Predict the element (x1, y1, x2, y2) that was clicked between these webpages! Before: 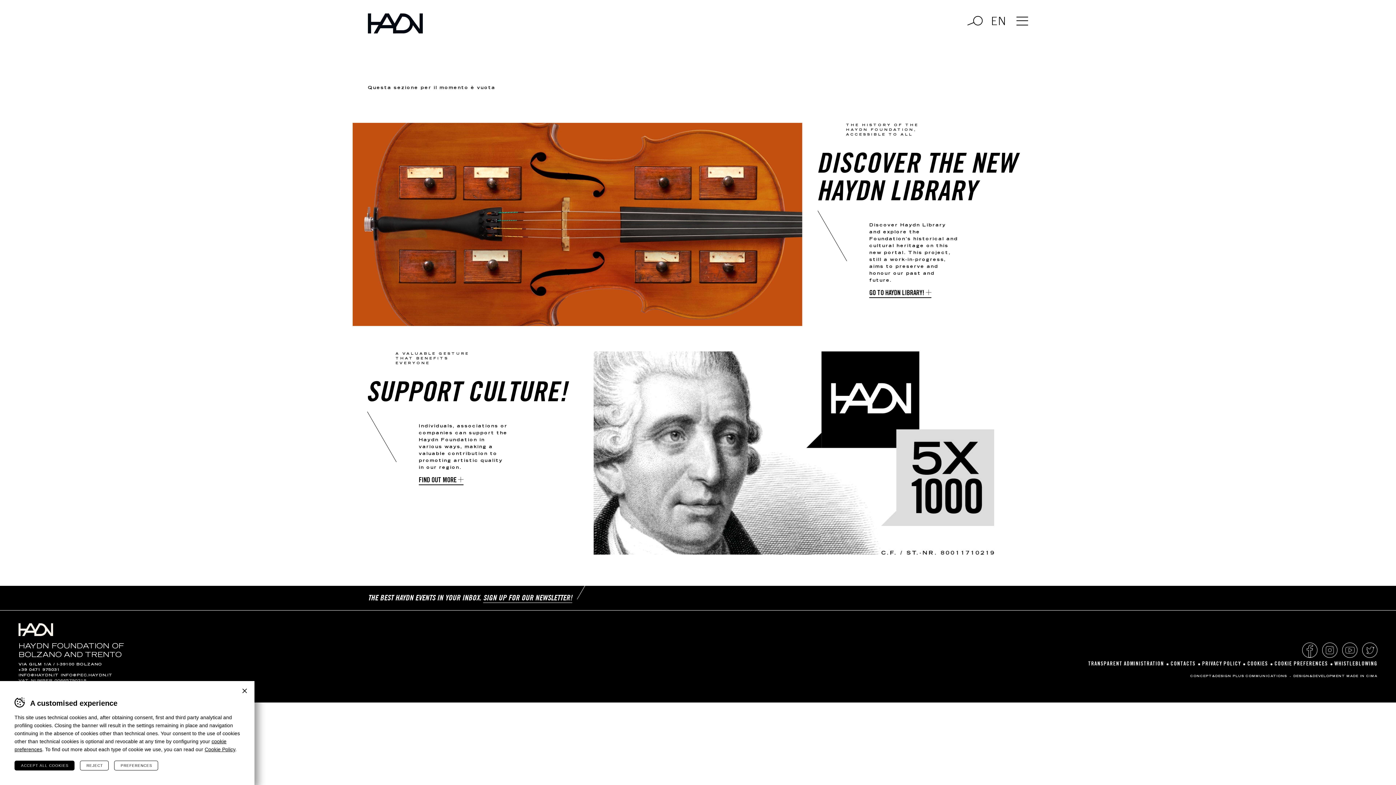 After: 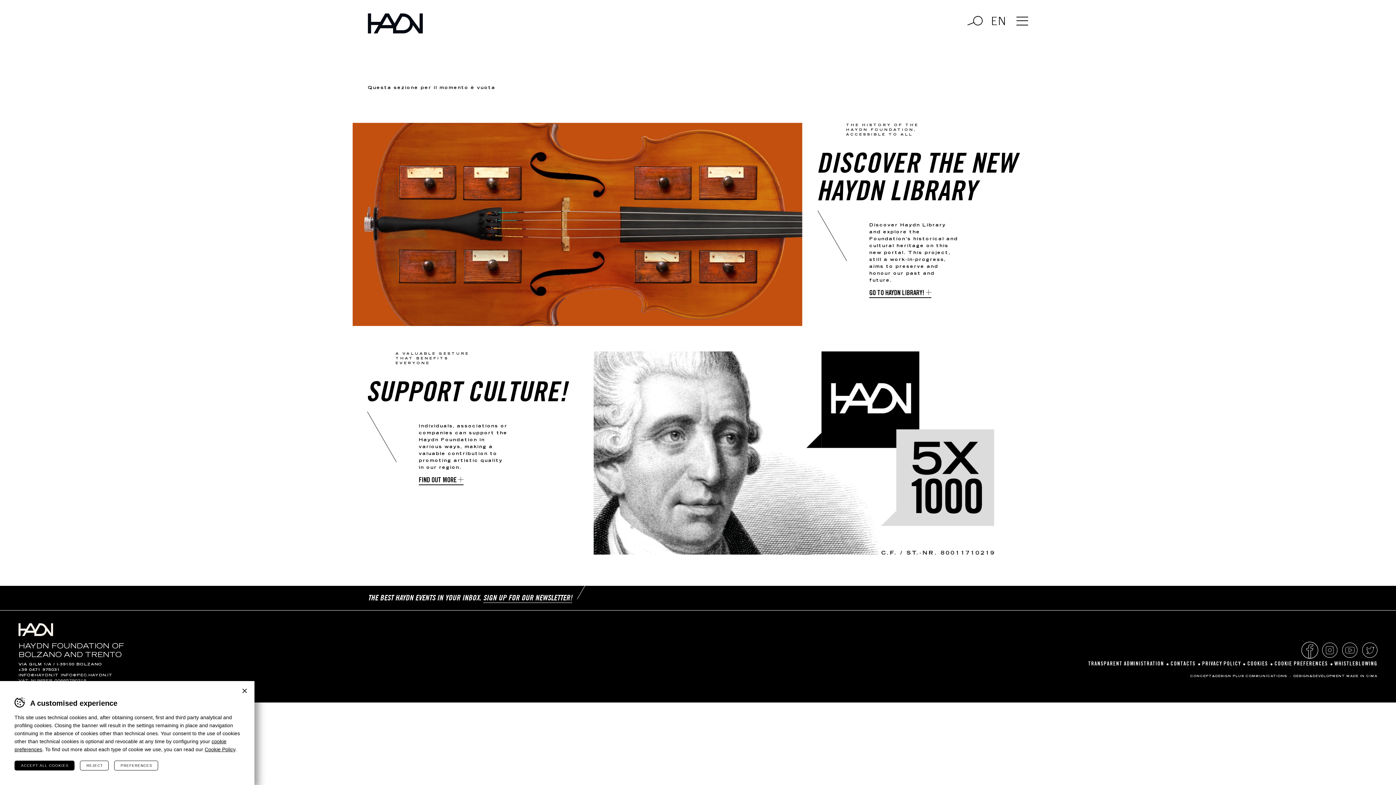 Action: bbox: (1302, 642, 1317, 658) label: Facebook